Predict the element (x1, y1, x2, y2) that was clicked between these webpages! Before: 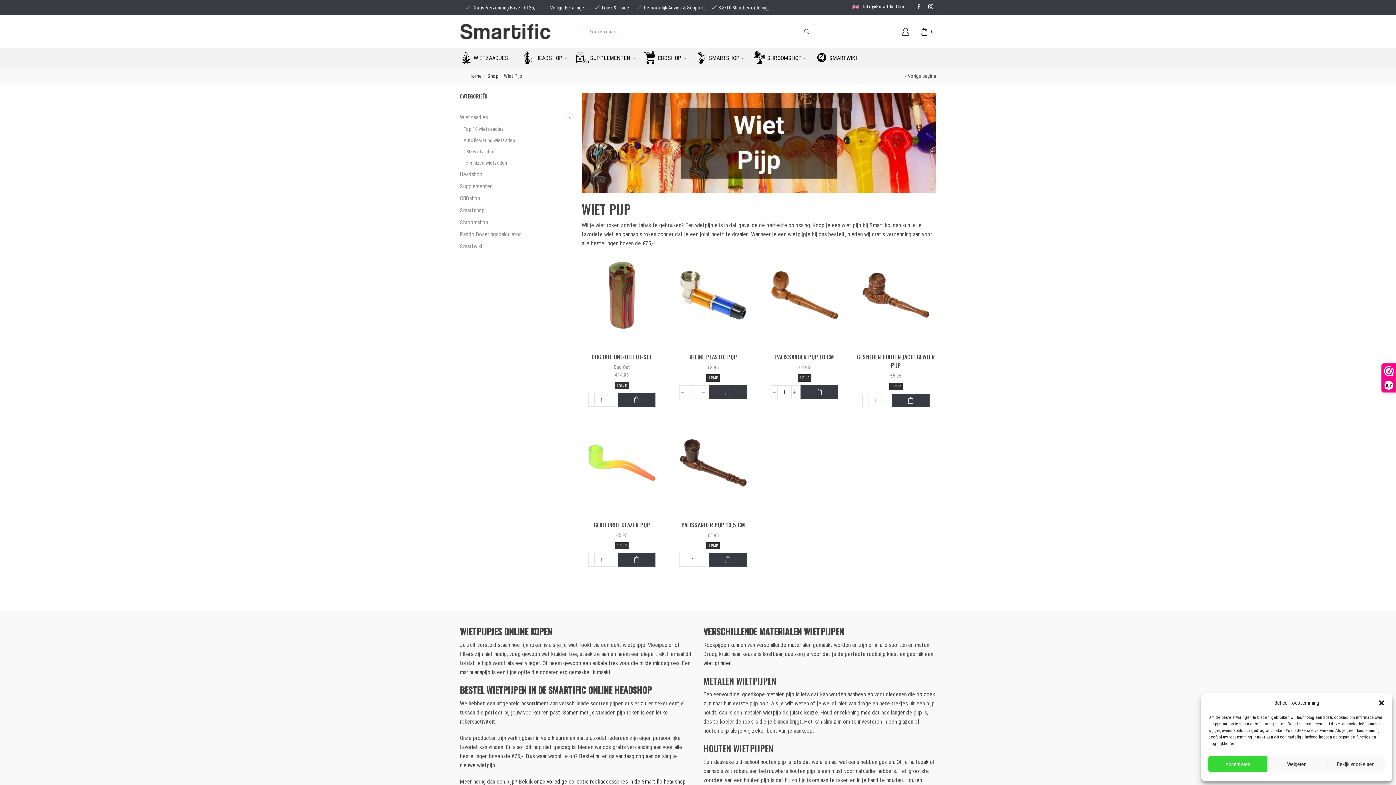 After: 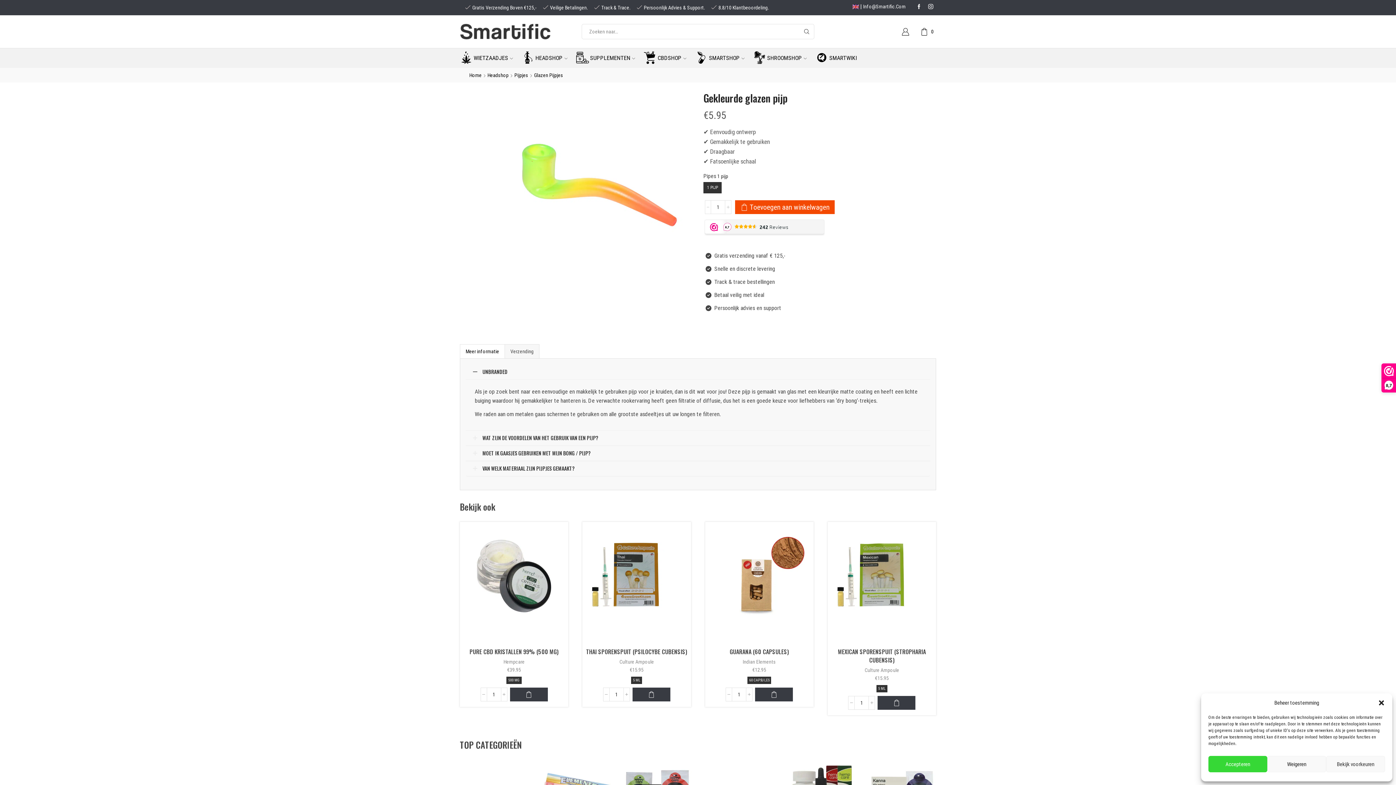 Action: bbox: (581, 423, 662, 503)